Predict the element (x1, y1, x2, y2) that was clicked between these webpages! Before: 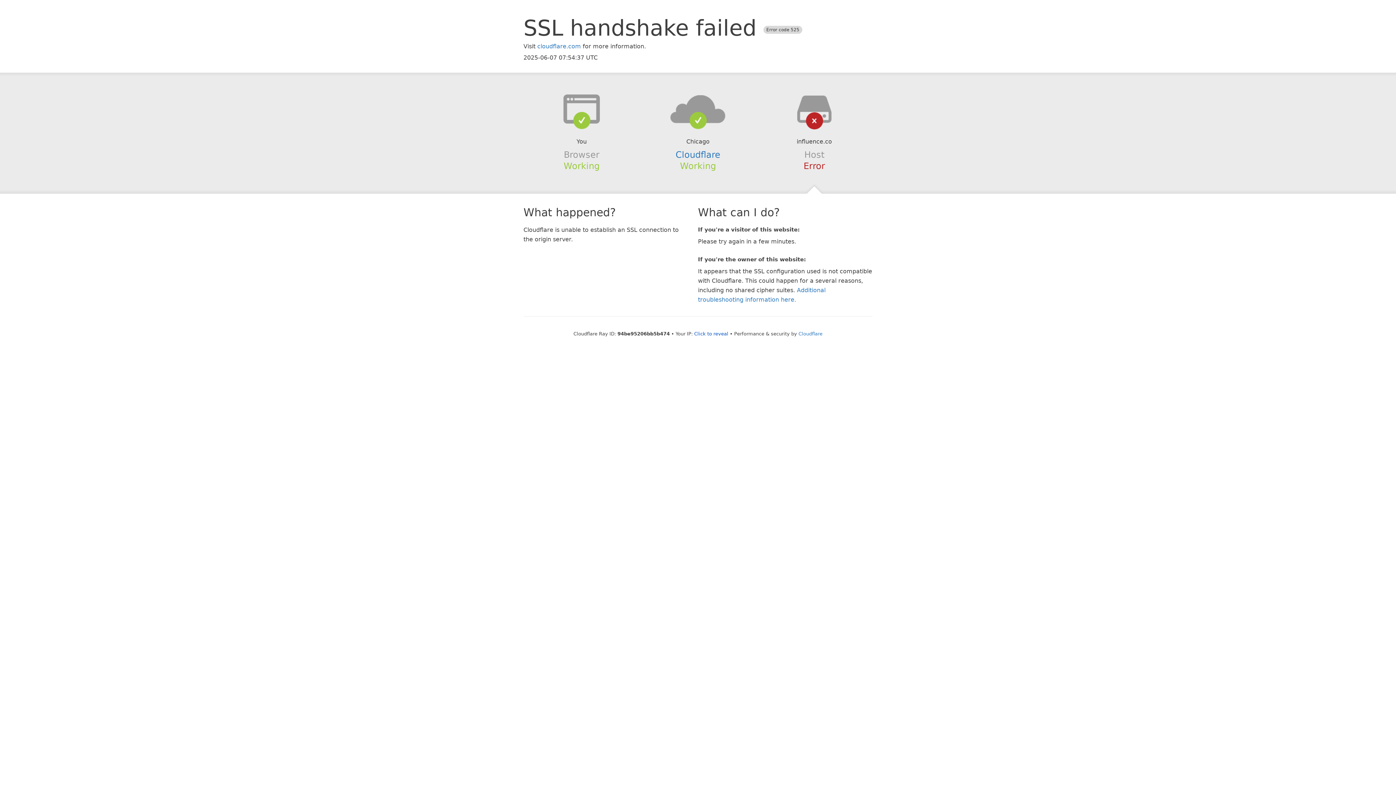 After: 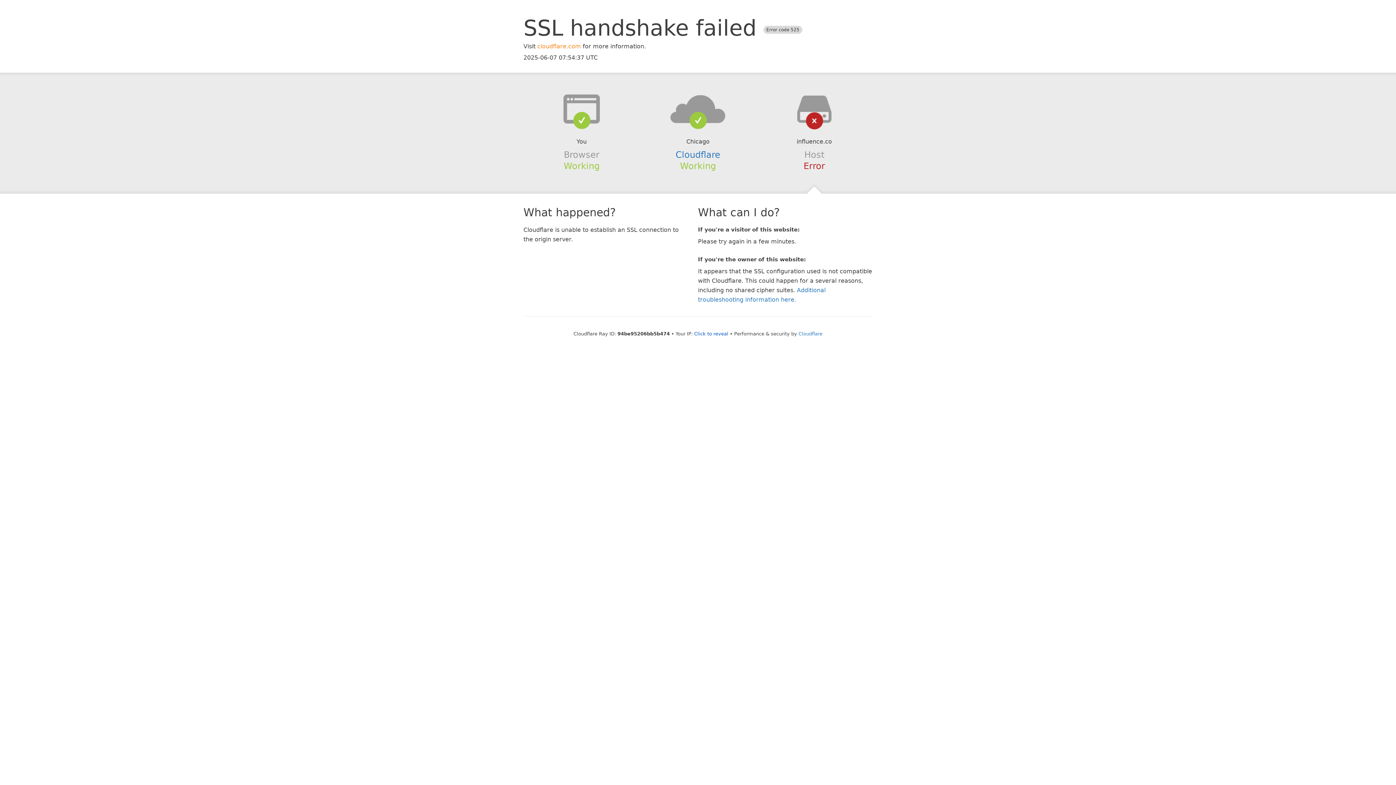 Action: bbox: (537, 42, 581, 49) label: cloudflare.com